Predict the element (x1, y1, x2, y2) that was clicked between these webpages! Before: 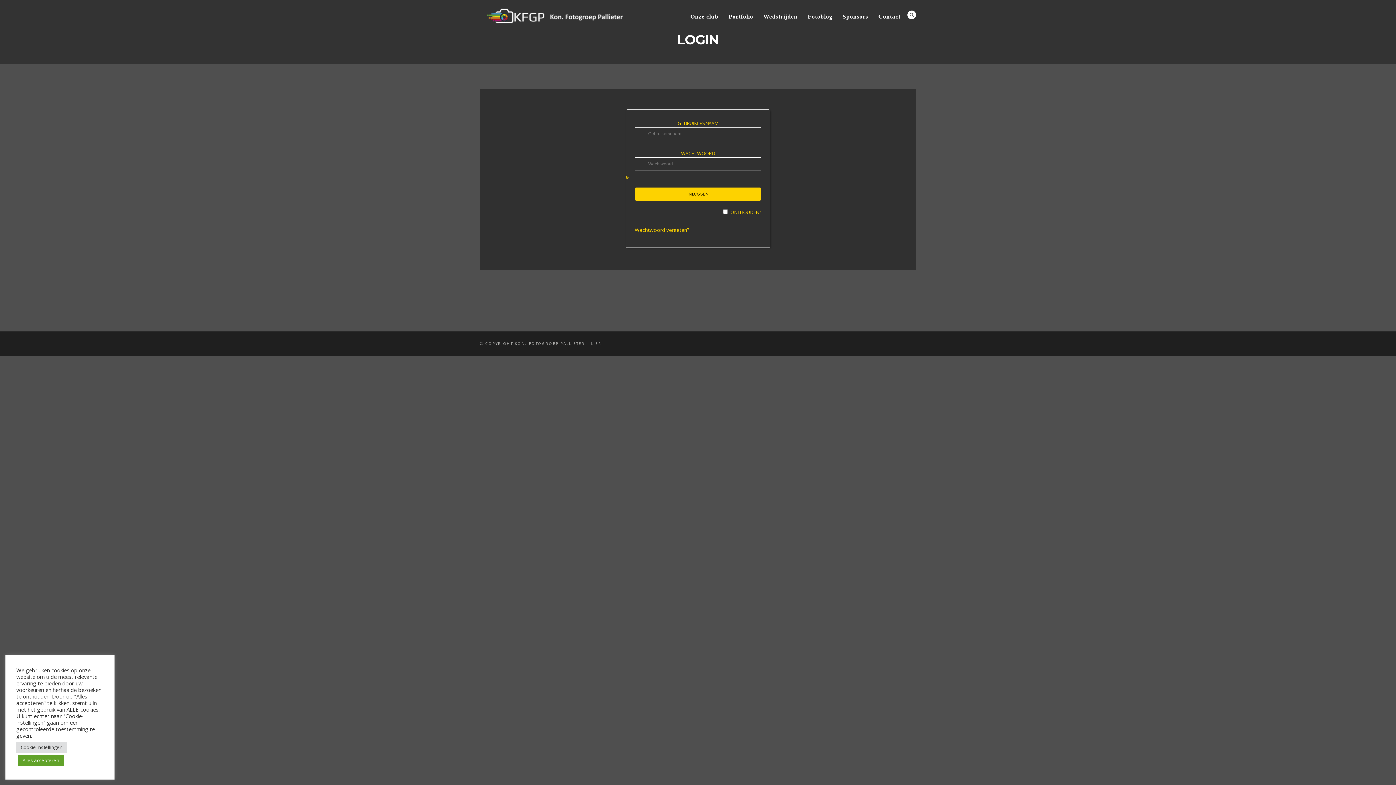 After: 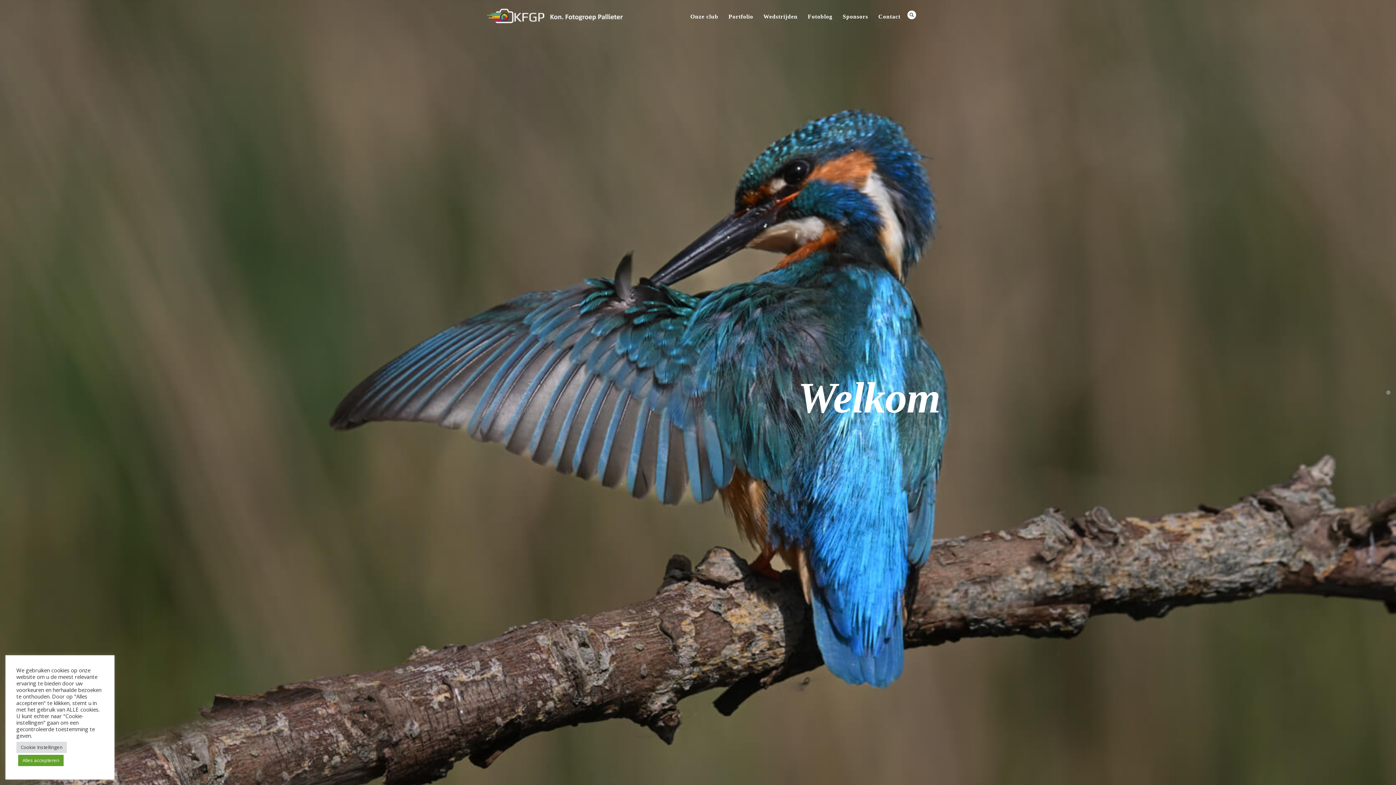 Action: bbox: (480, 8, 625, 23)